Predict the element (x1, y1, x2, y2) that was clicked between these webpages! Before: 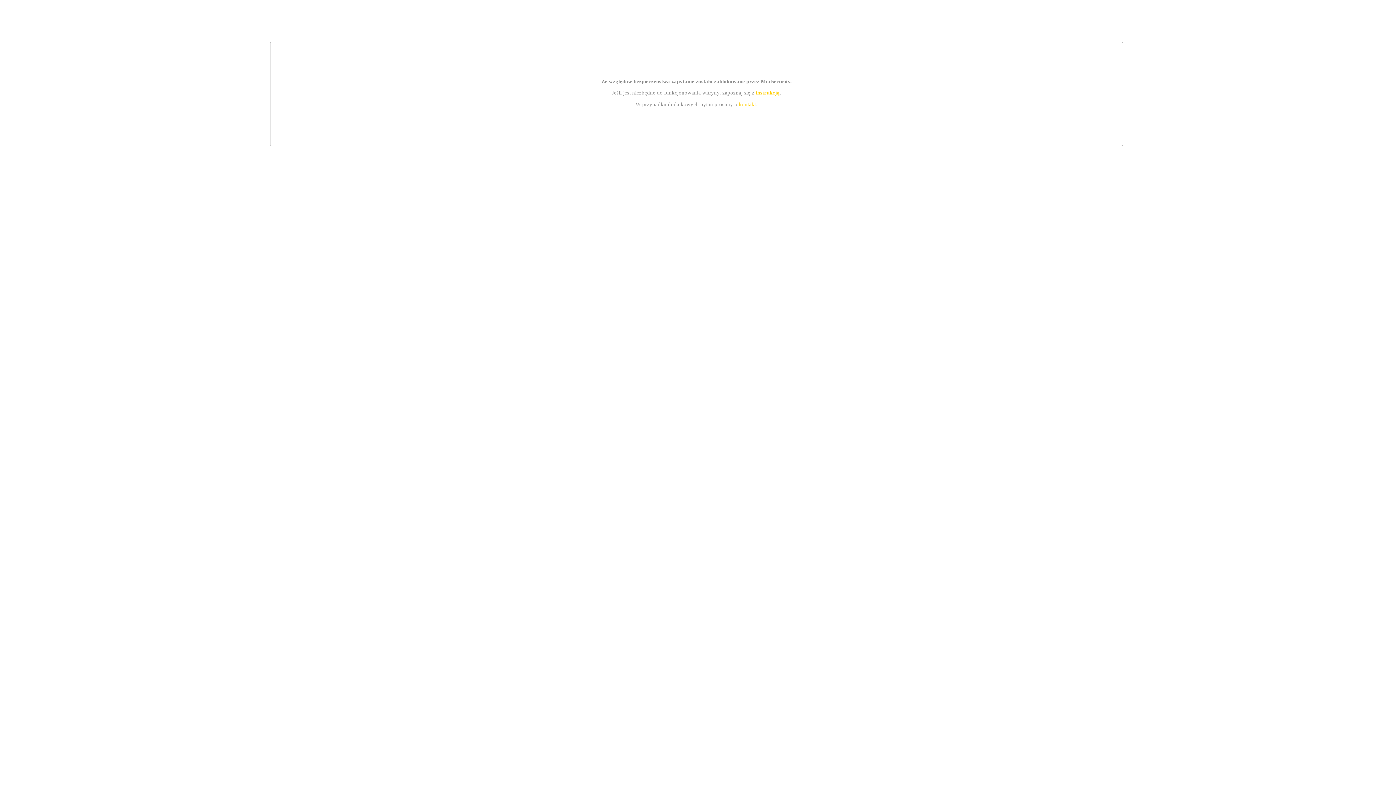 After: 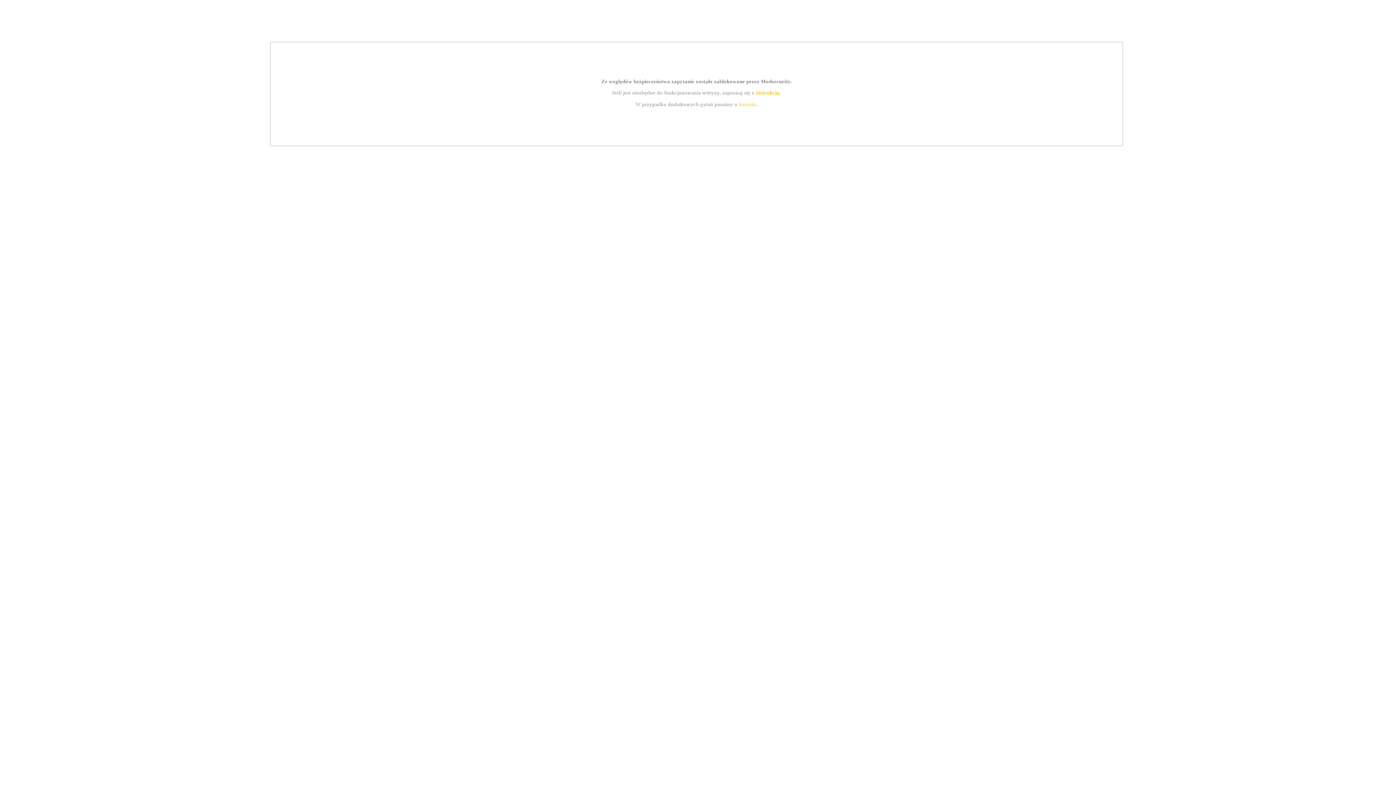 Action: bbox: (739, 101, 756, 107) label: kontakt